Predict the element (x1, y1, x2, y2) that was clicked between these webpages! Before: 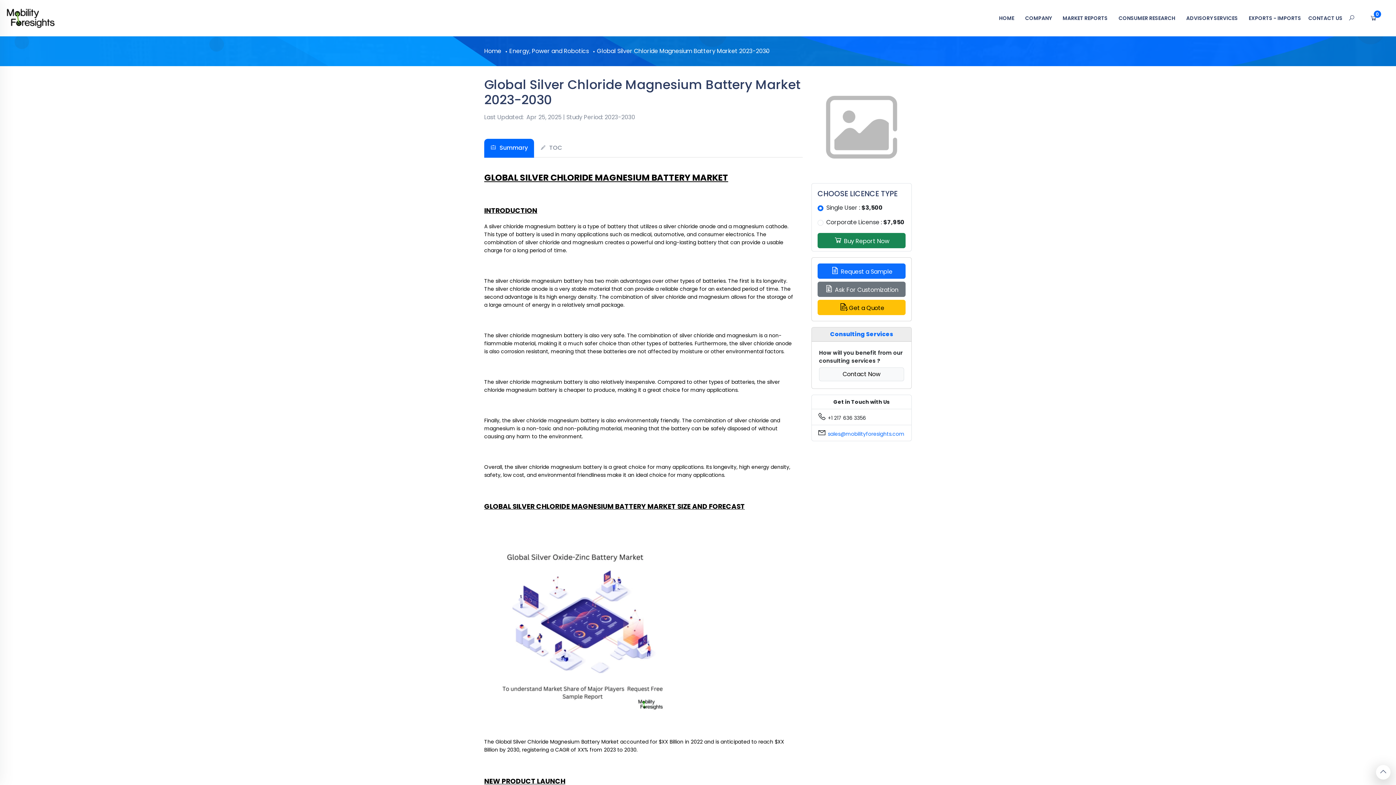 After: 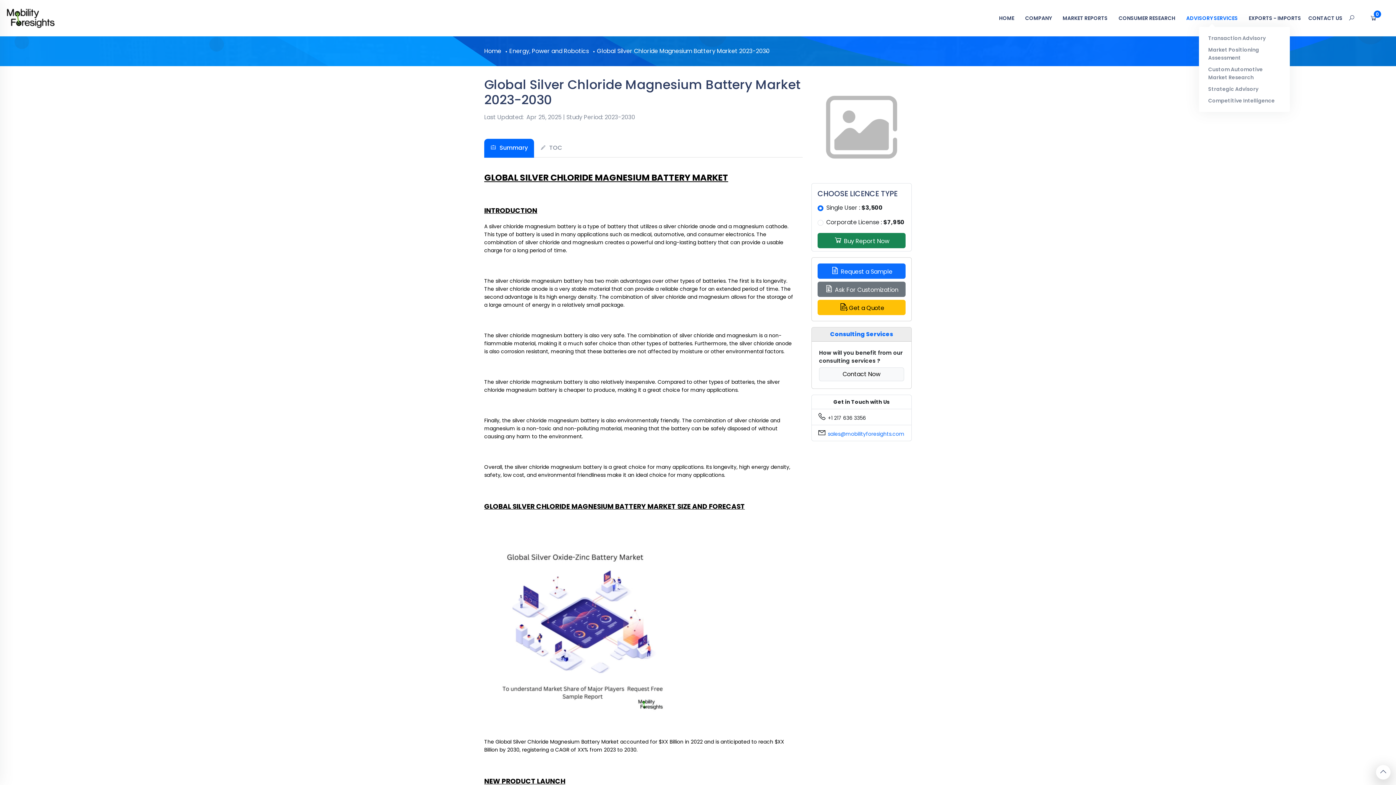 Action: bbox: (1186, 14, 1238, 36) label: ADVISORY SERVICES